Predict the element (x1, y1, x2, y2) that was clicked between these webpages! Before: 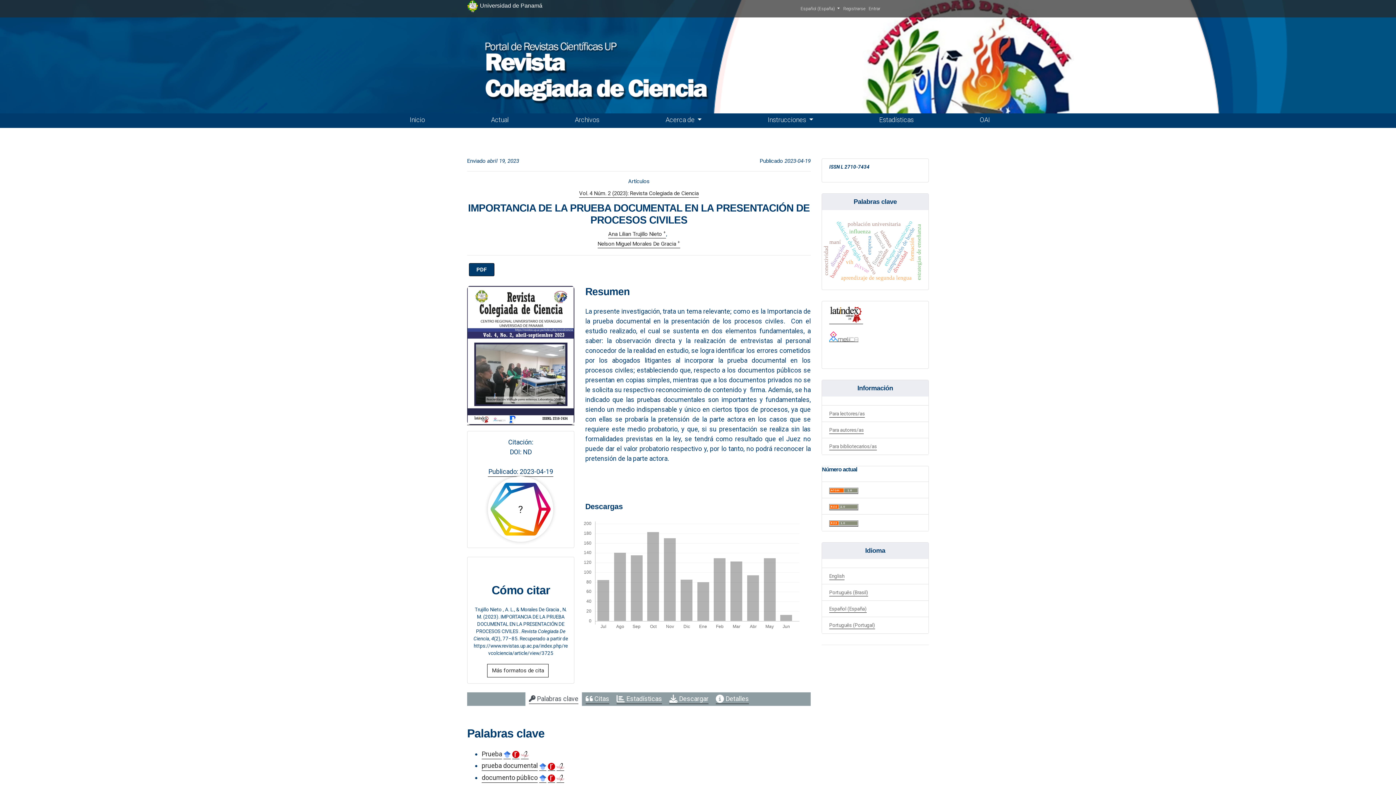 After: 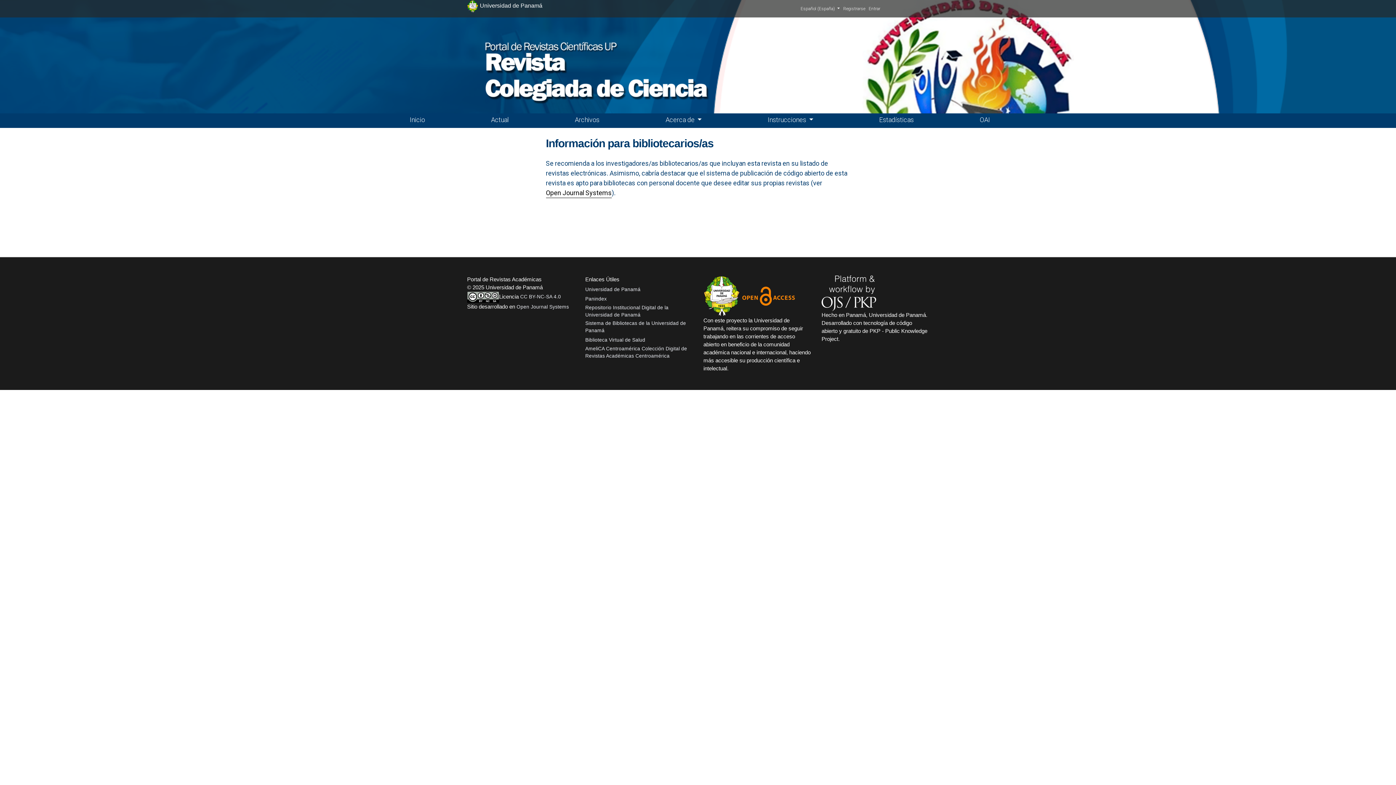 Action: bbox: (822, 438, 884, 455) label: Para bibliotecarios/as